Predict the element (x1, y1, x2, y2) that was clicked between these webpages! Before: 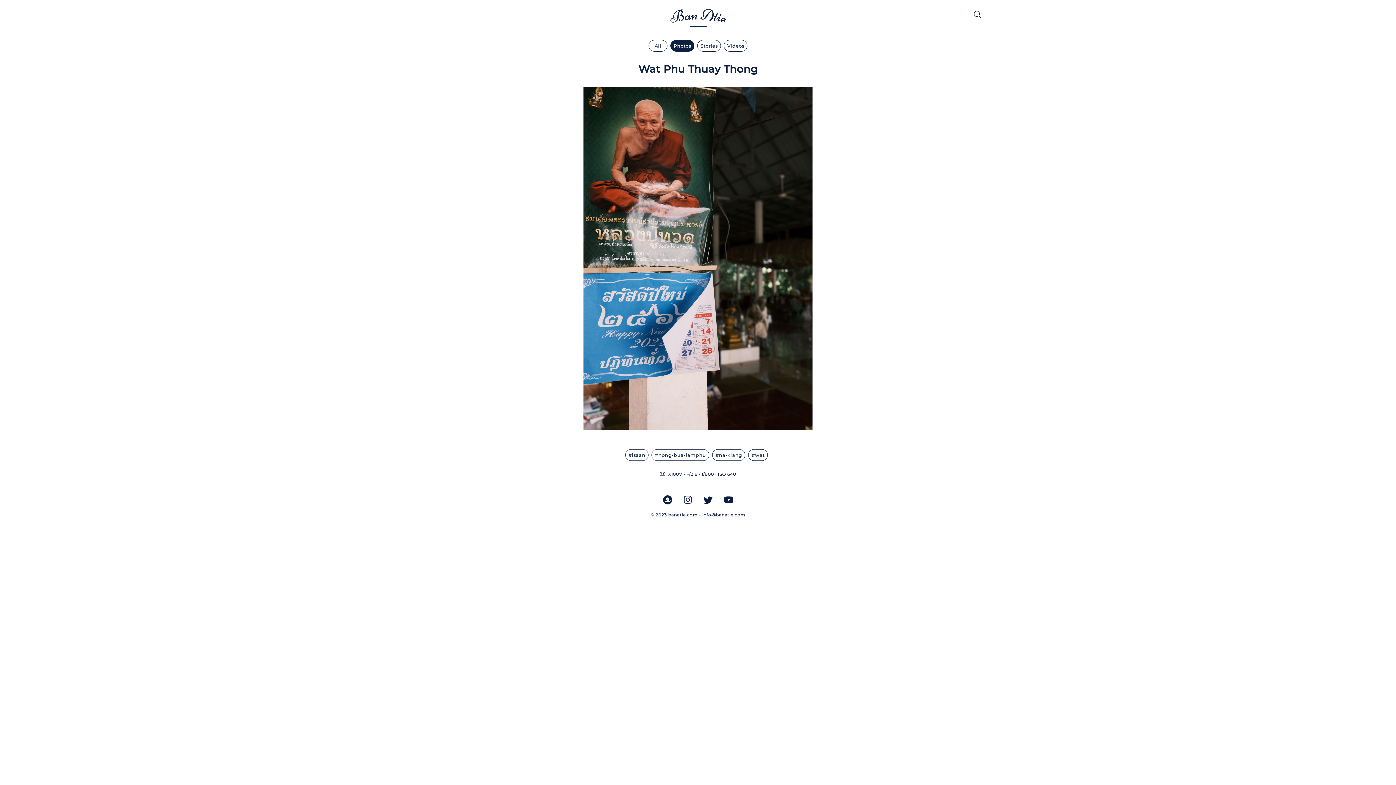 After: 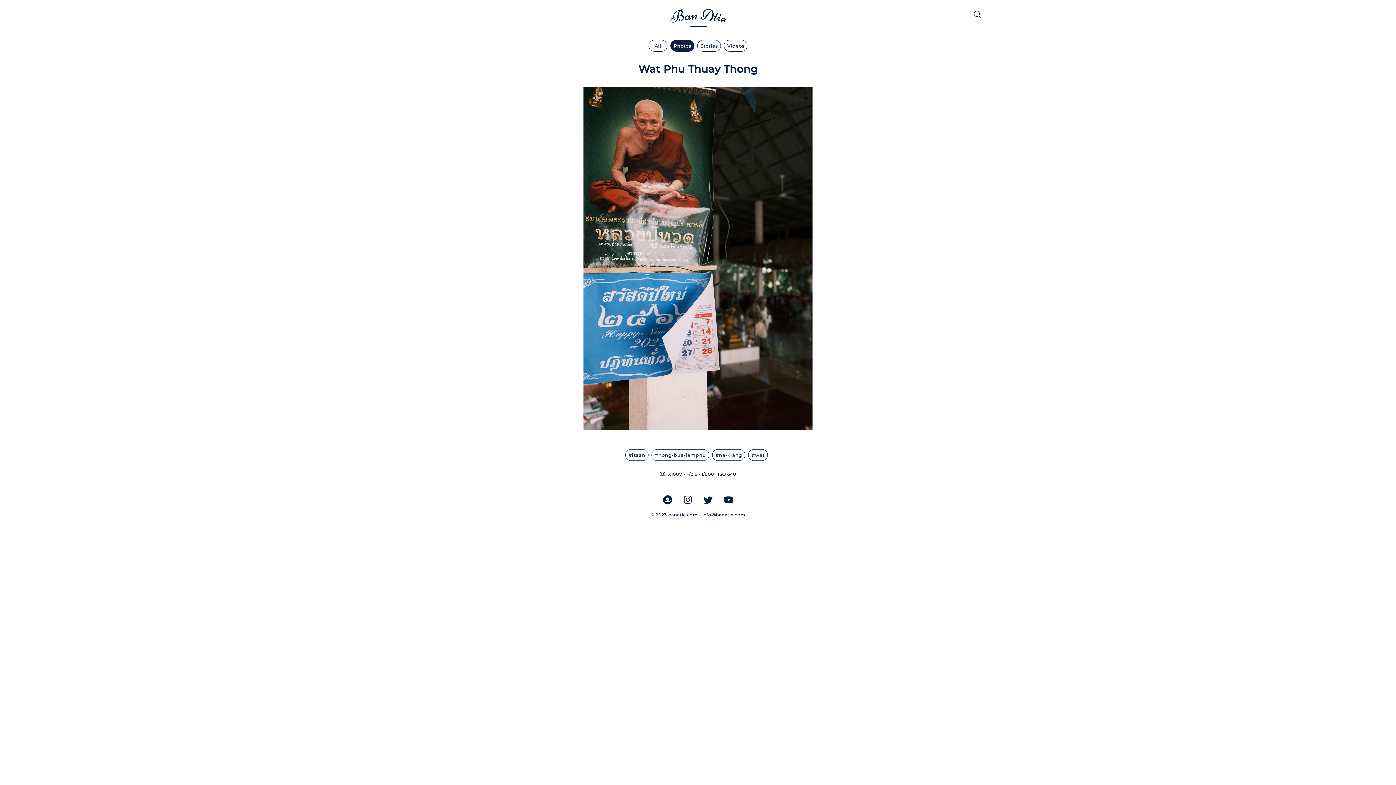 Action: bbox: (724, 495, 733, 504)